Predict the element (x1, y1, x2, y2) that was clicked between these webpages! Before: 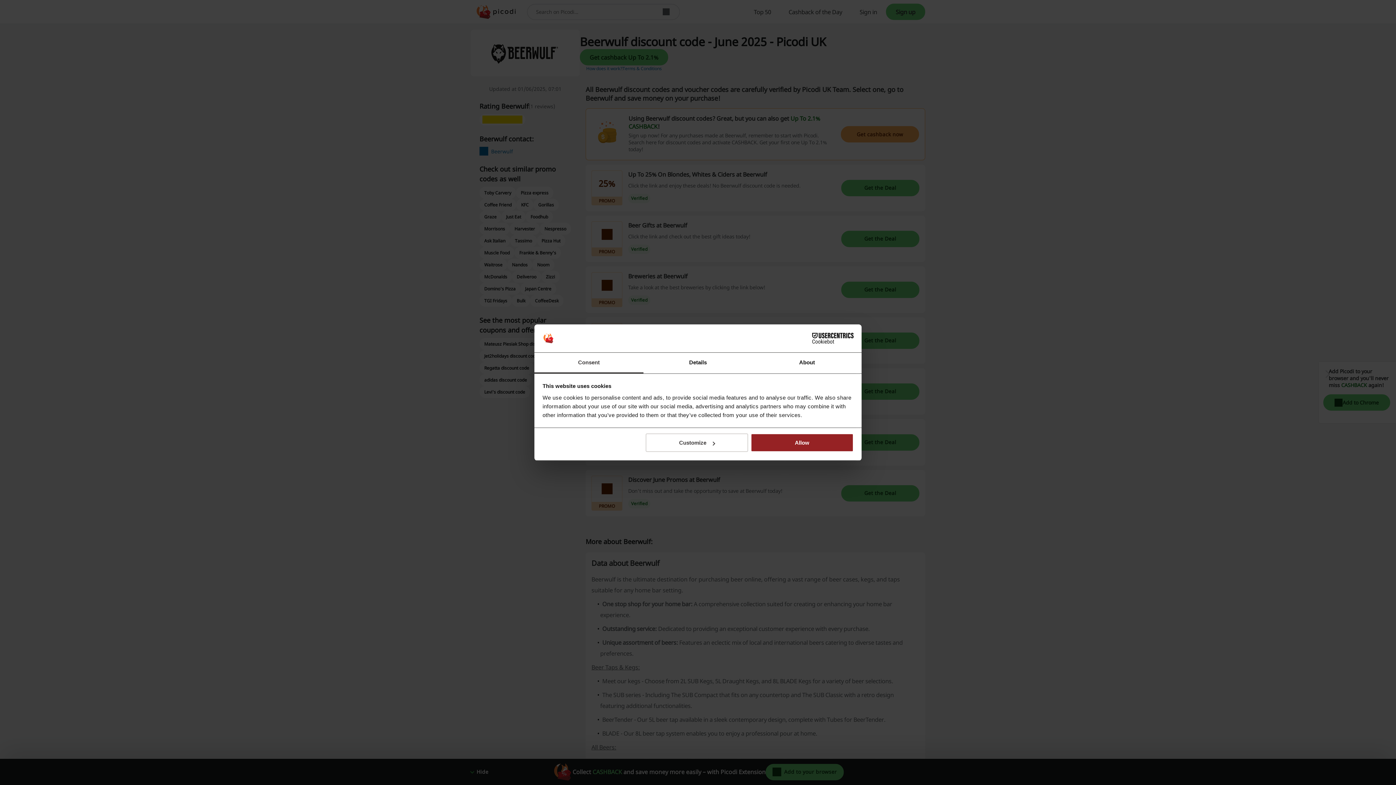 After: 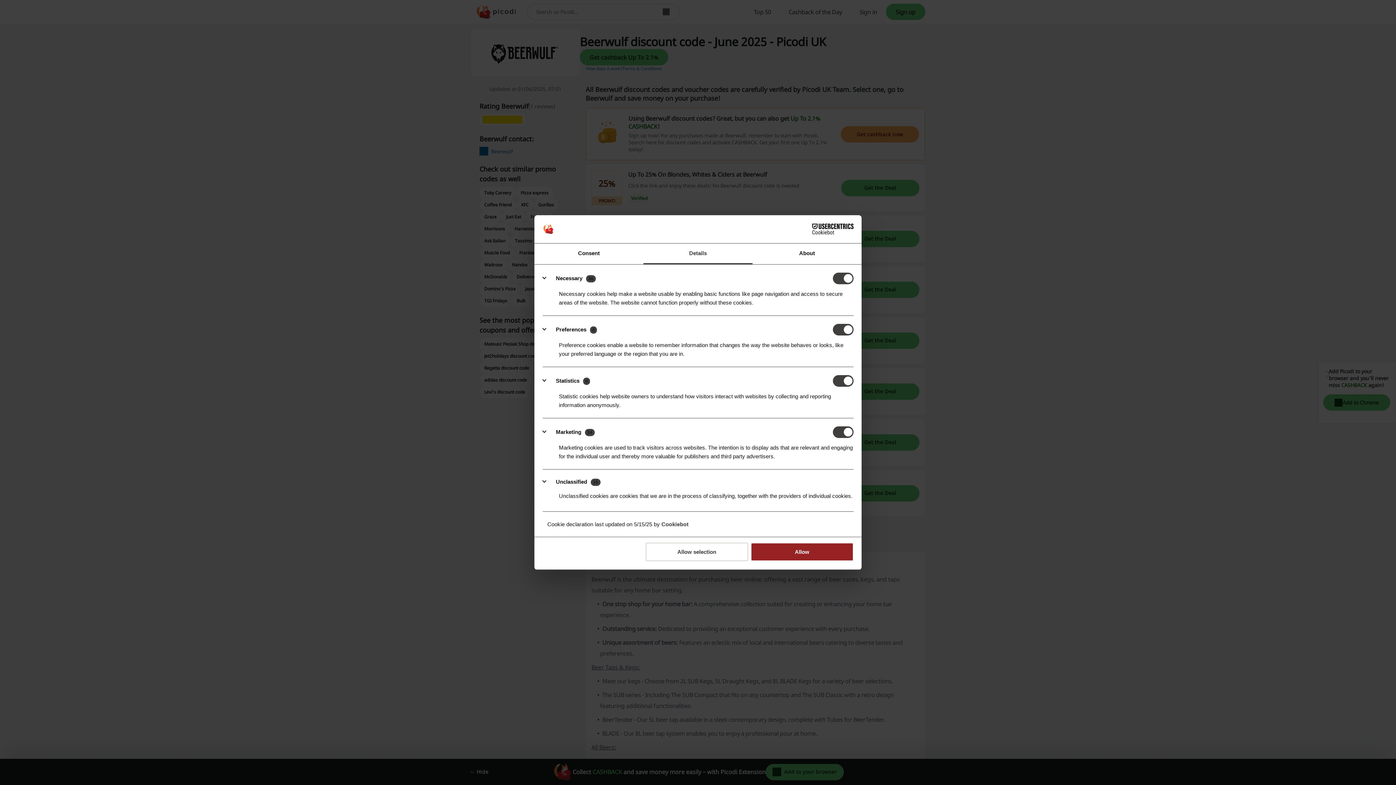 Action: label: Customize bbox: (645, 433, 748, 452)